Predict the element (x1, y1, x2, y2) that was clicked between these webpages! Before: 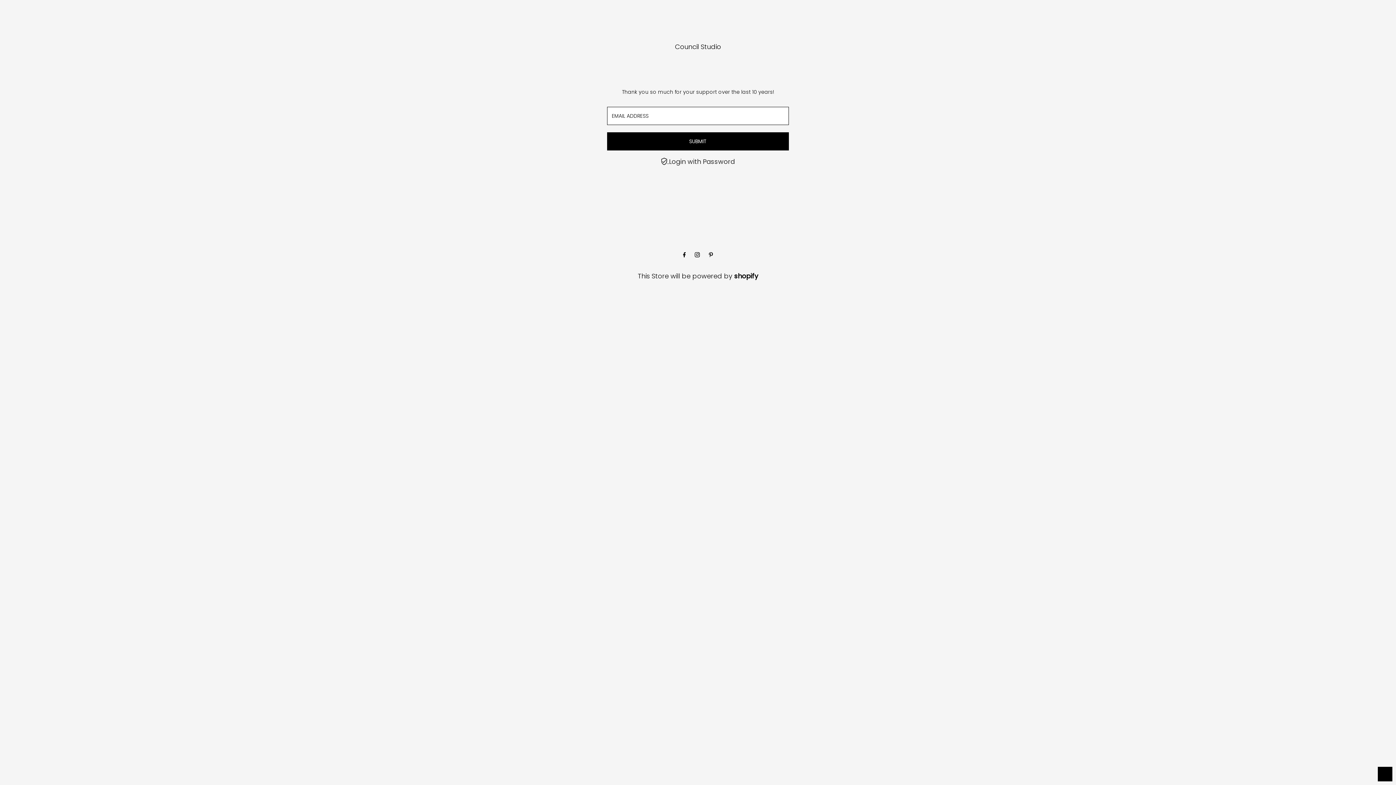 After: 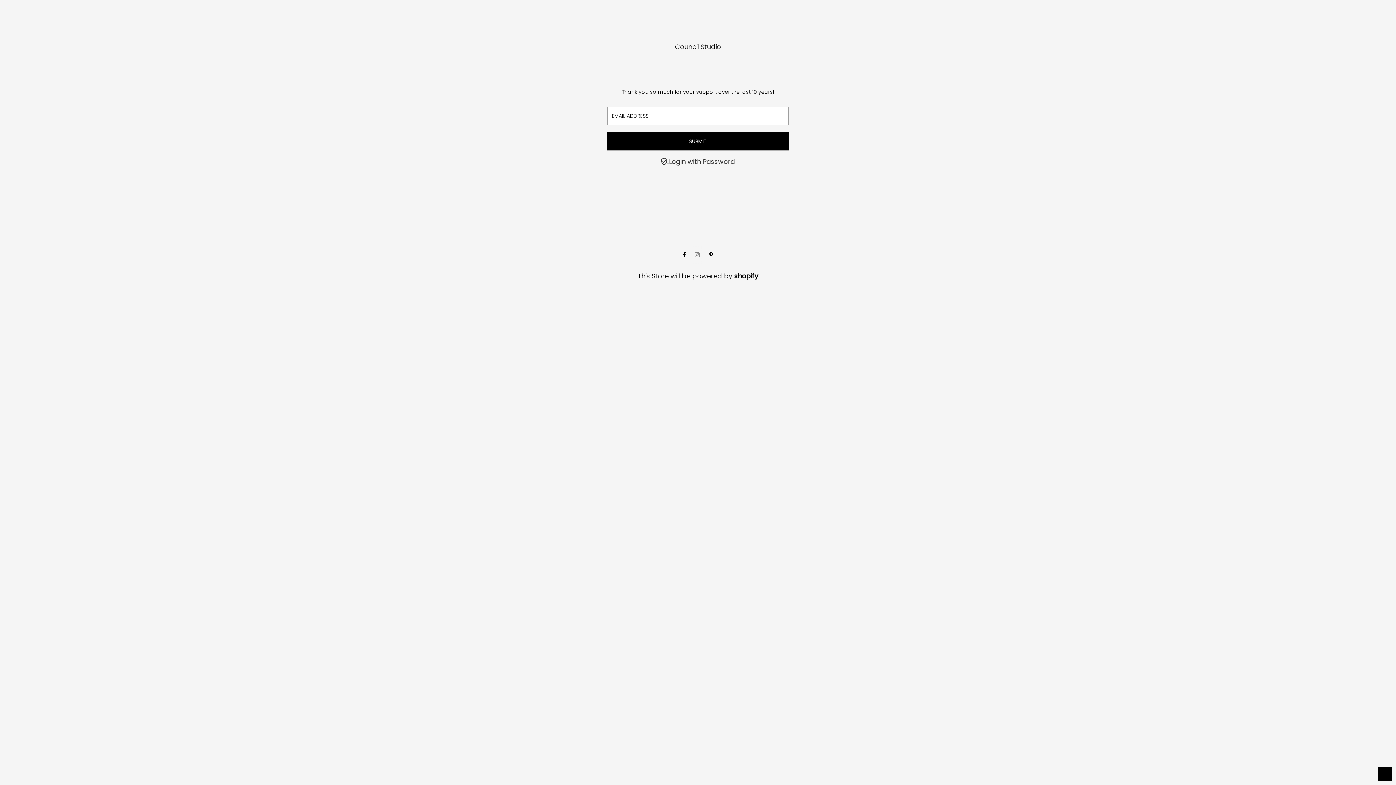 Action: label: Instagram bbox: (693, 246, 701, 263)